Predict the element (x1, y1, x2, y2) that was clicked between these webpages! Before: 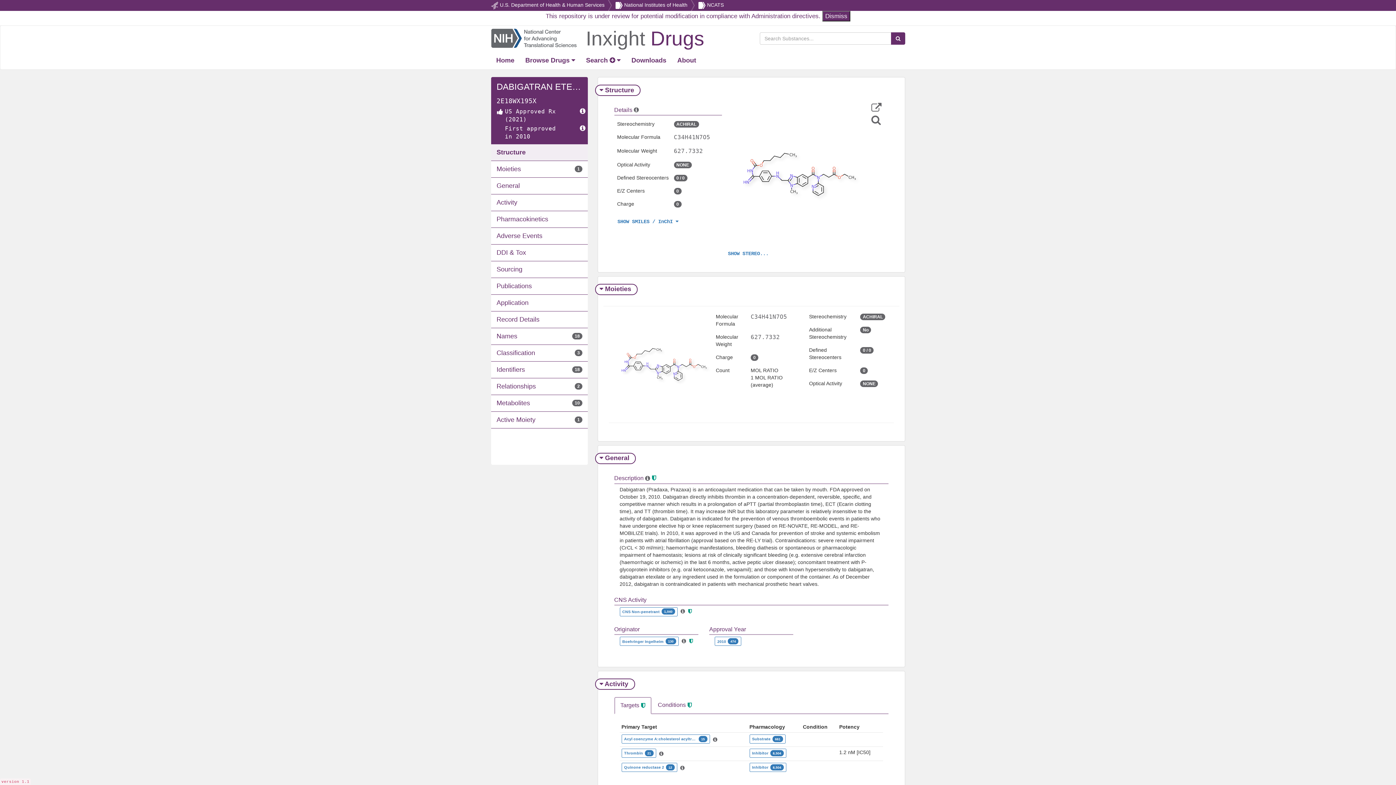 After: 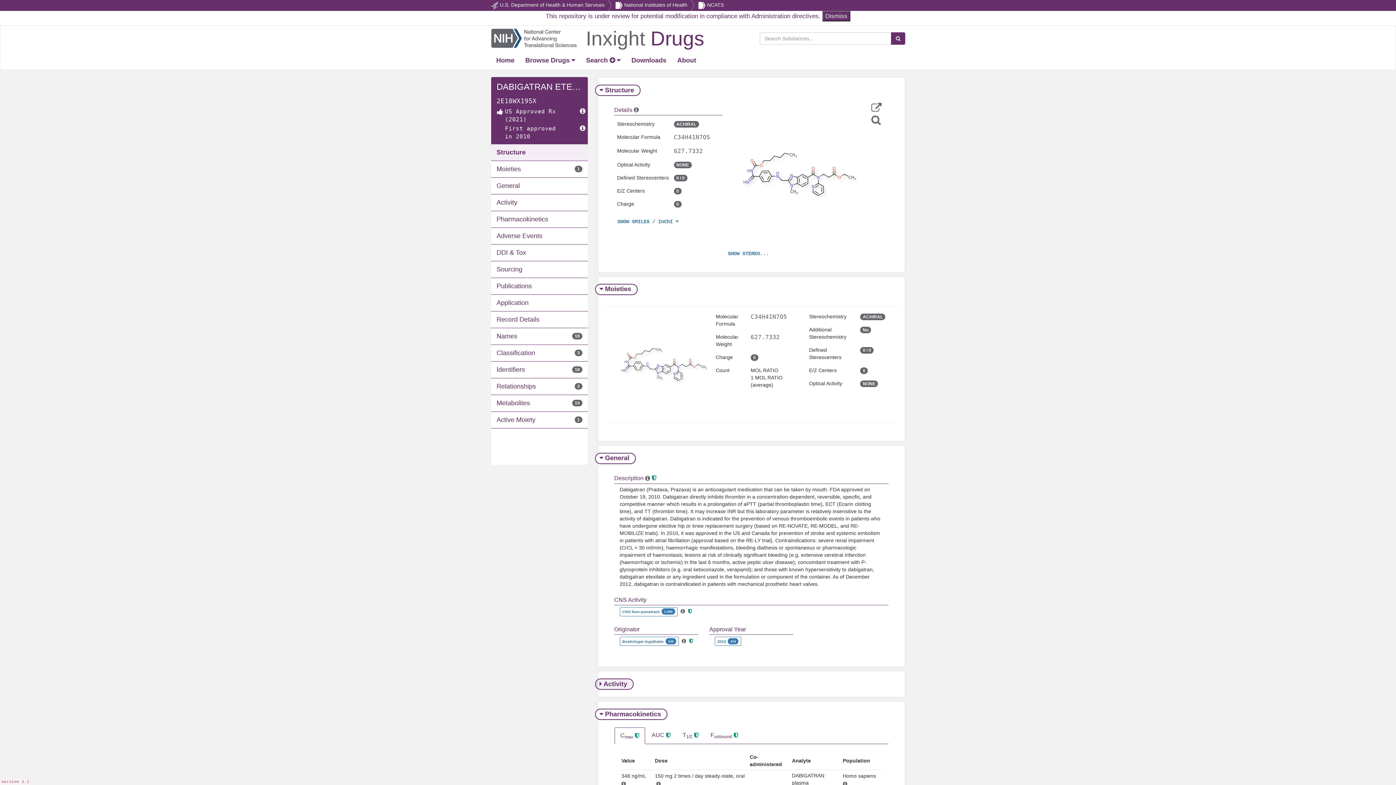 Action: label:  Activity  bbox: (595, 678, 635, 690)